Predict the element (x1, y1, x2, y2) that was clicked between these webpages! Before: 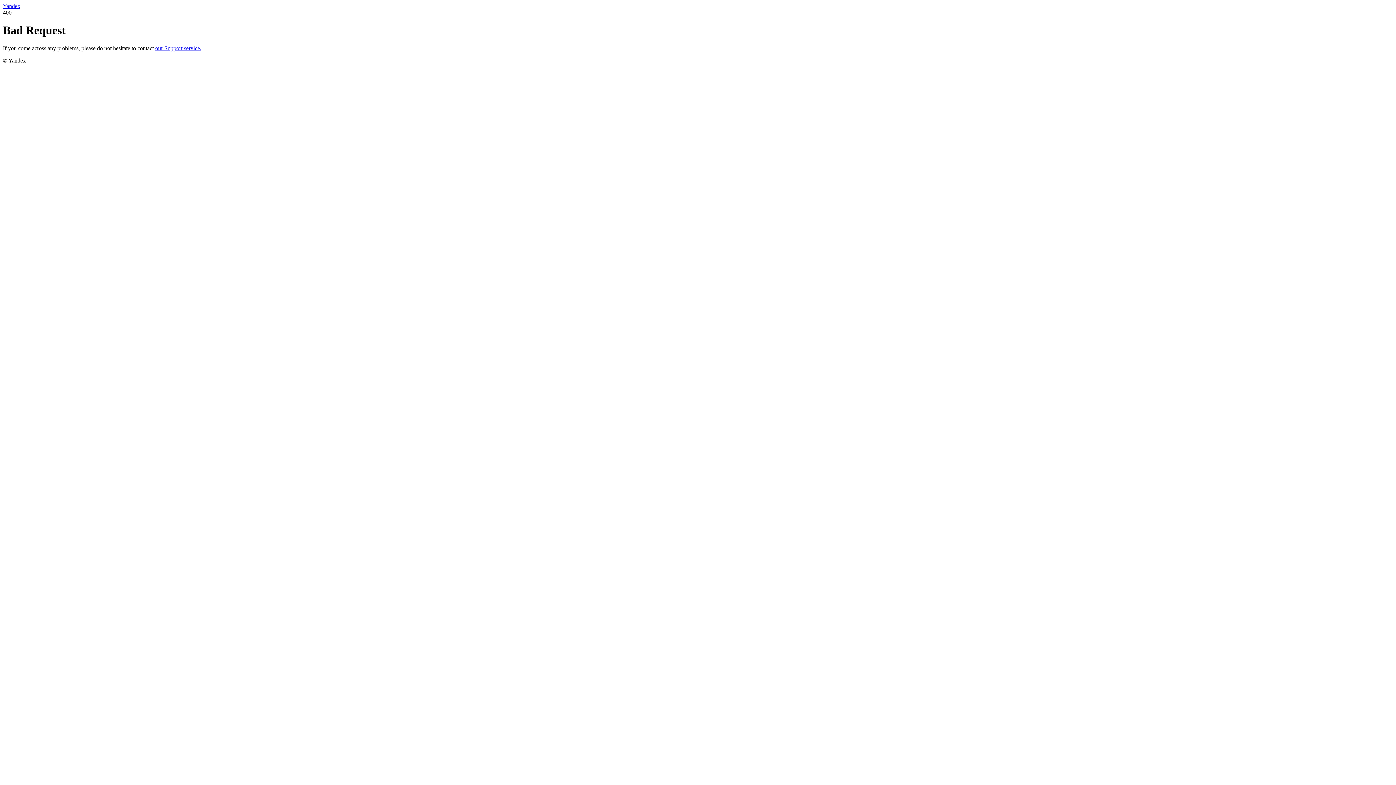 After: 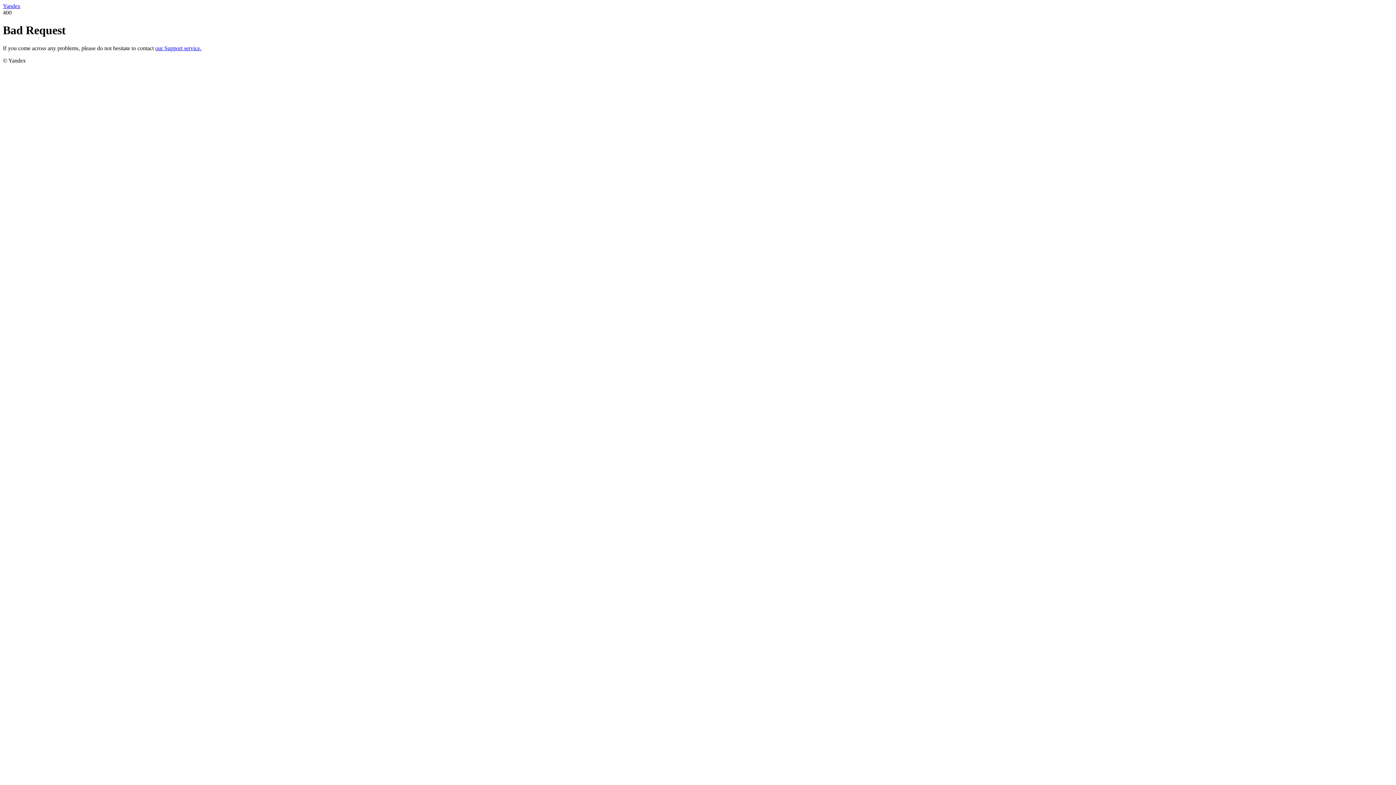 Action: label: Yandex bbox: (2, 2, 20, 9)